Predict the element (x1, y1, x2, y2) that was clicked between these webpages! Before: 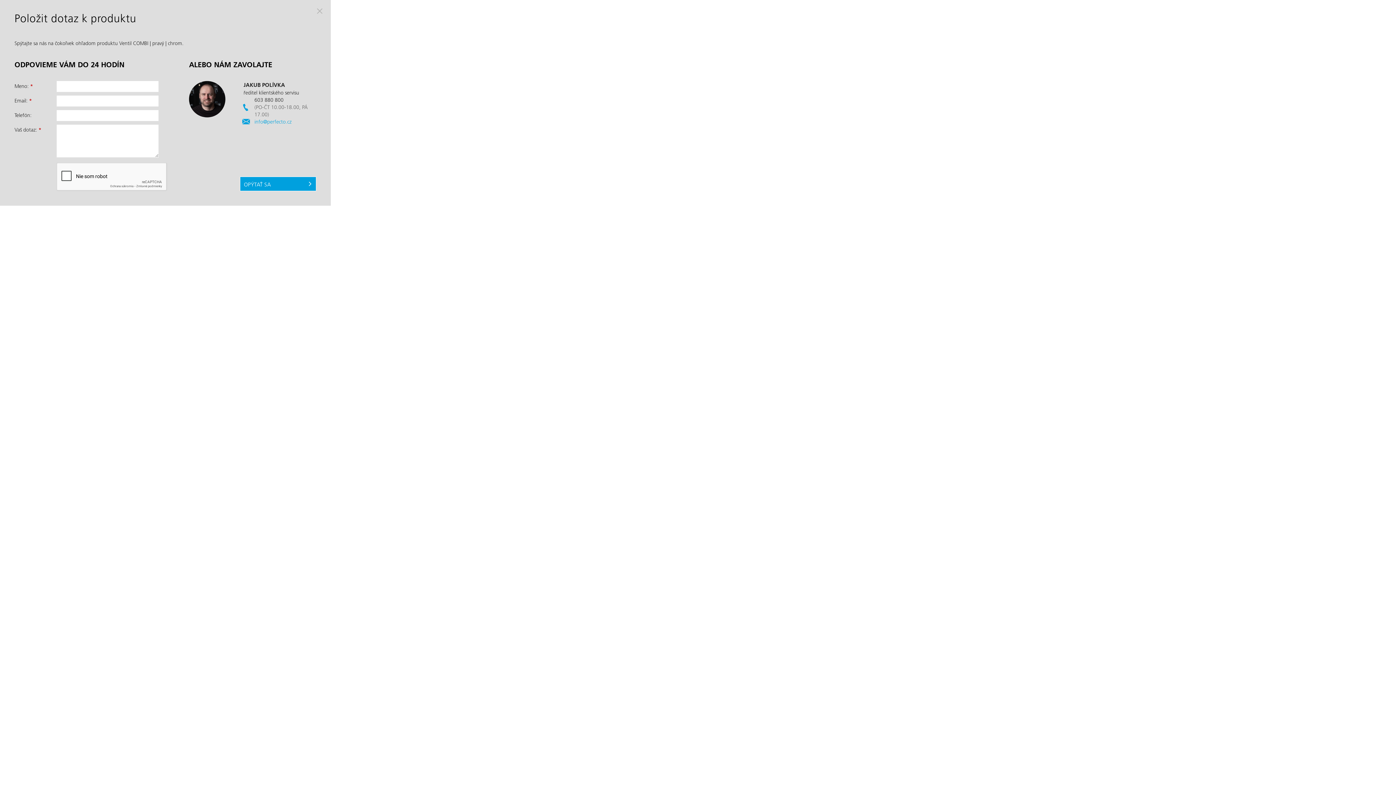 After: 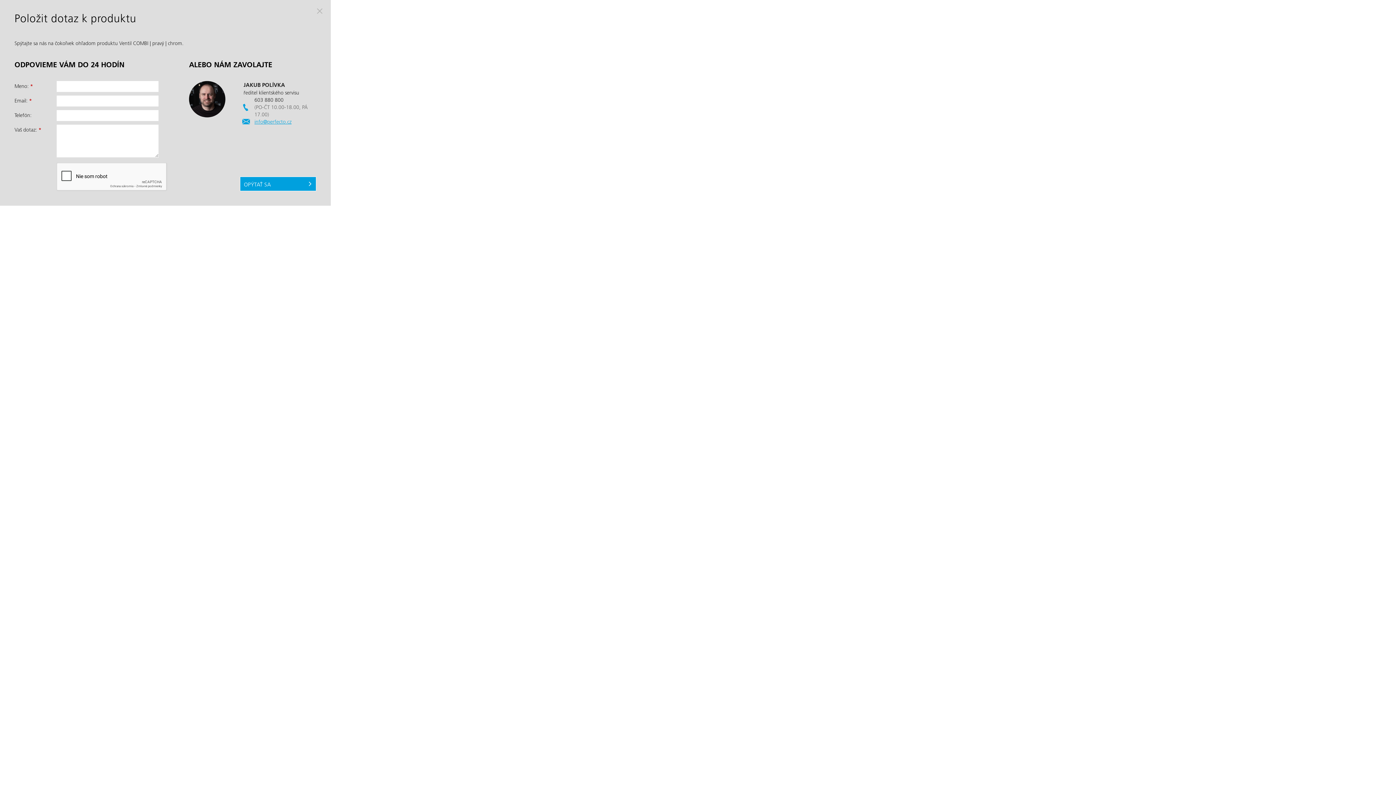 Action: bbox: (254, 118, 291, 125) label: info@perfecto.cz